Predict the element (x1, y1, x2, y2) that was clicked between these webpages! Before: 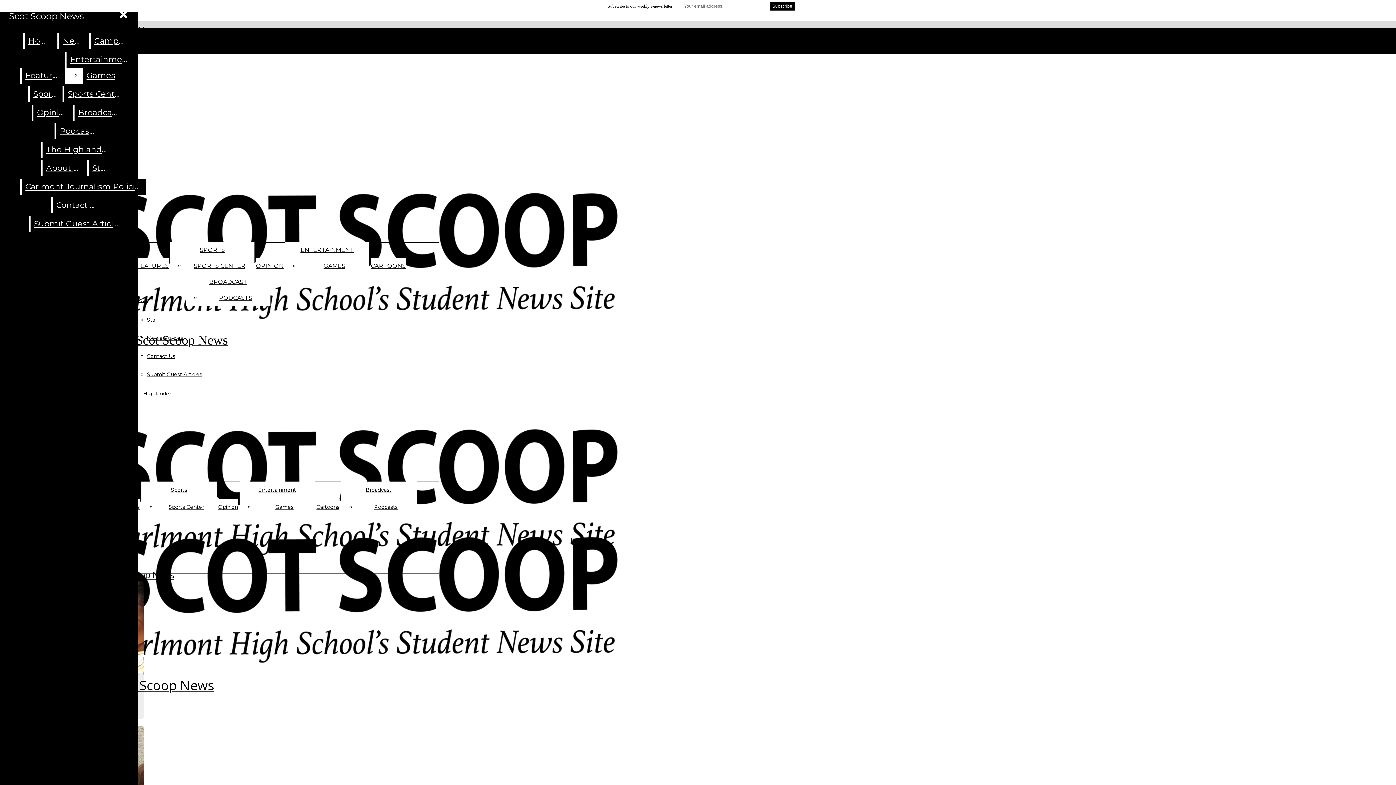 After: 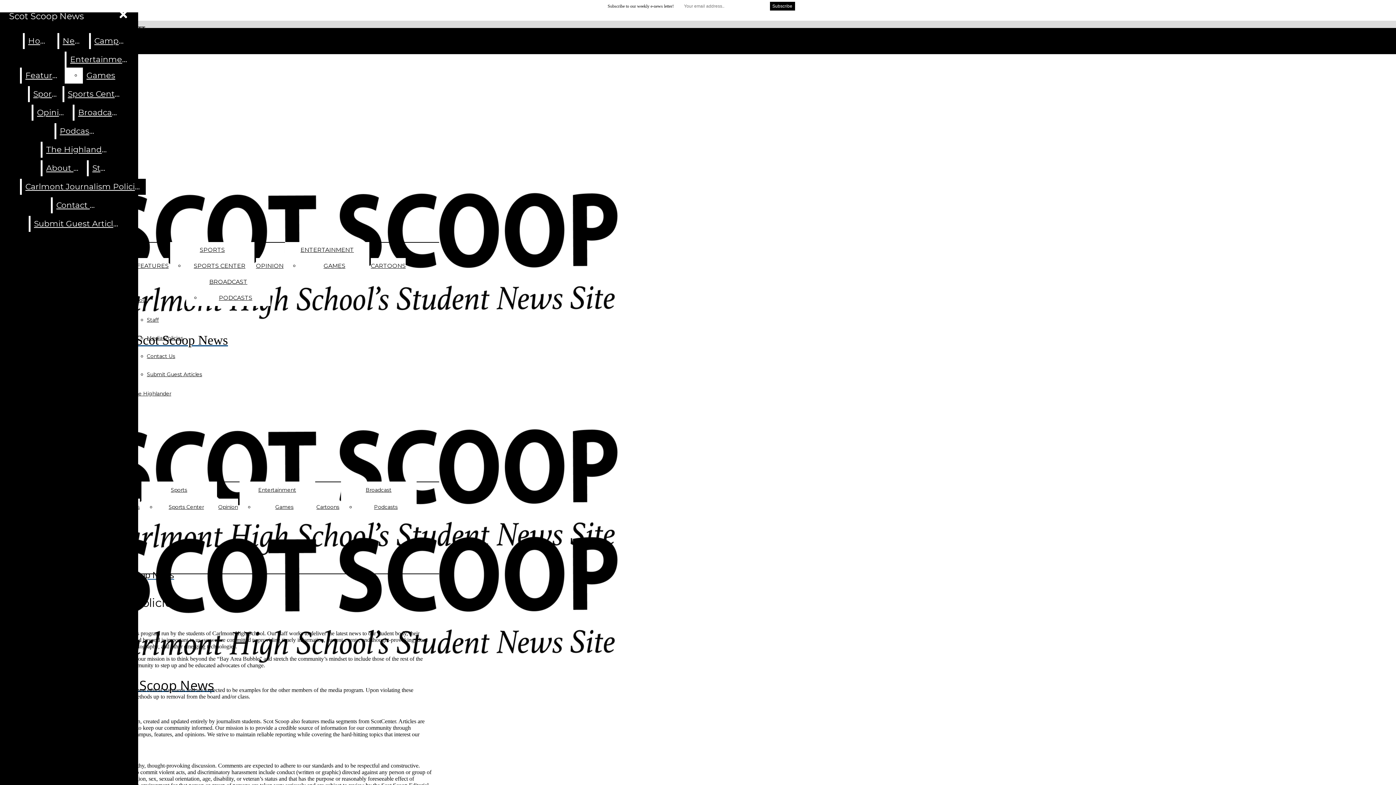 Action: label: Carlmont Journalism Policies bbox: (21, 178, 145, 194)